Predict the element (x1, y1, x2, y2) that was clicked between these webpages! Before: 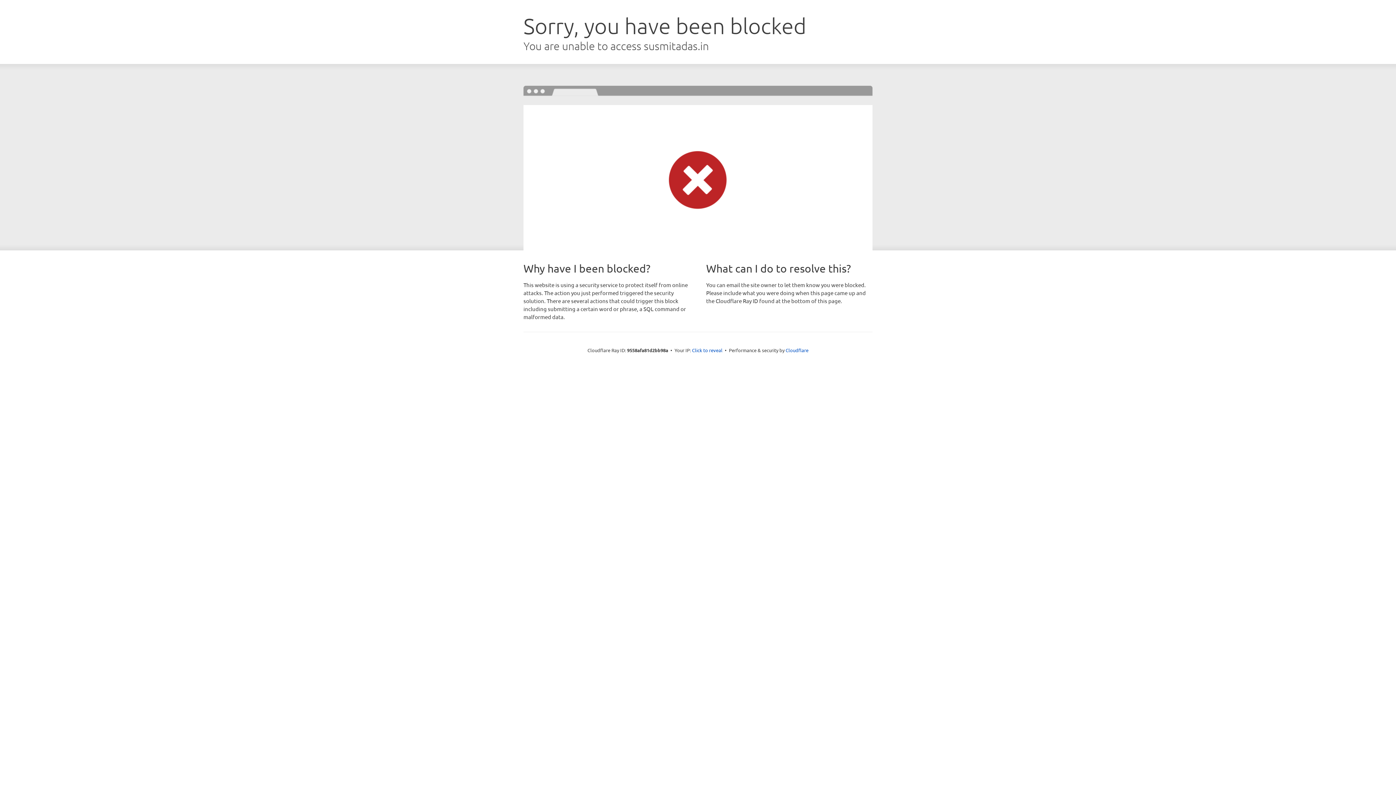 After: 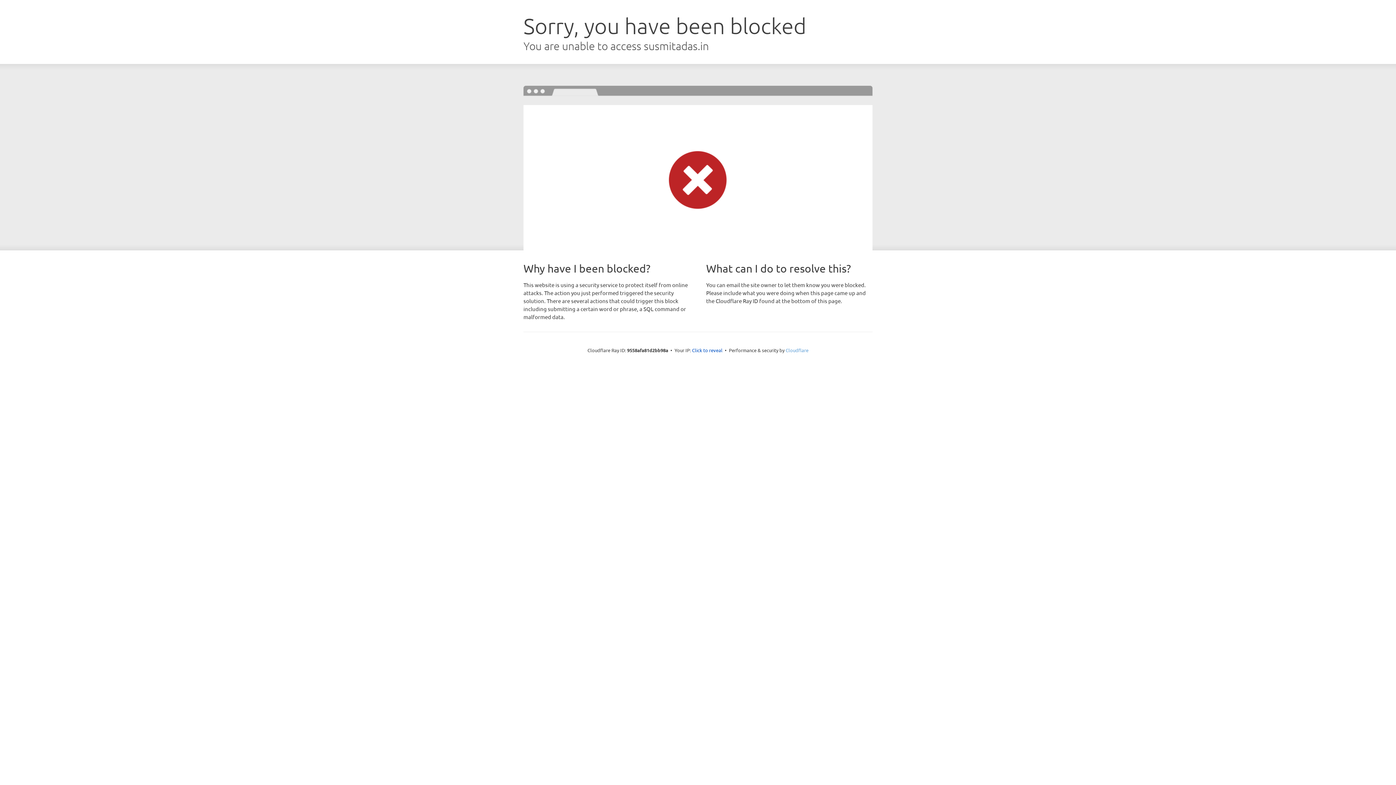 Action: label: Cloudflare bbox: (785, 347, 808, 353)